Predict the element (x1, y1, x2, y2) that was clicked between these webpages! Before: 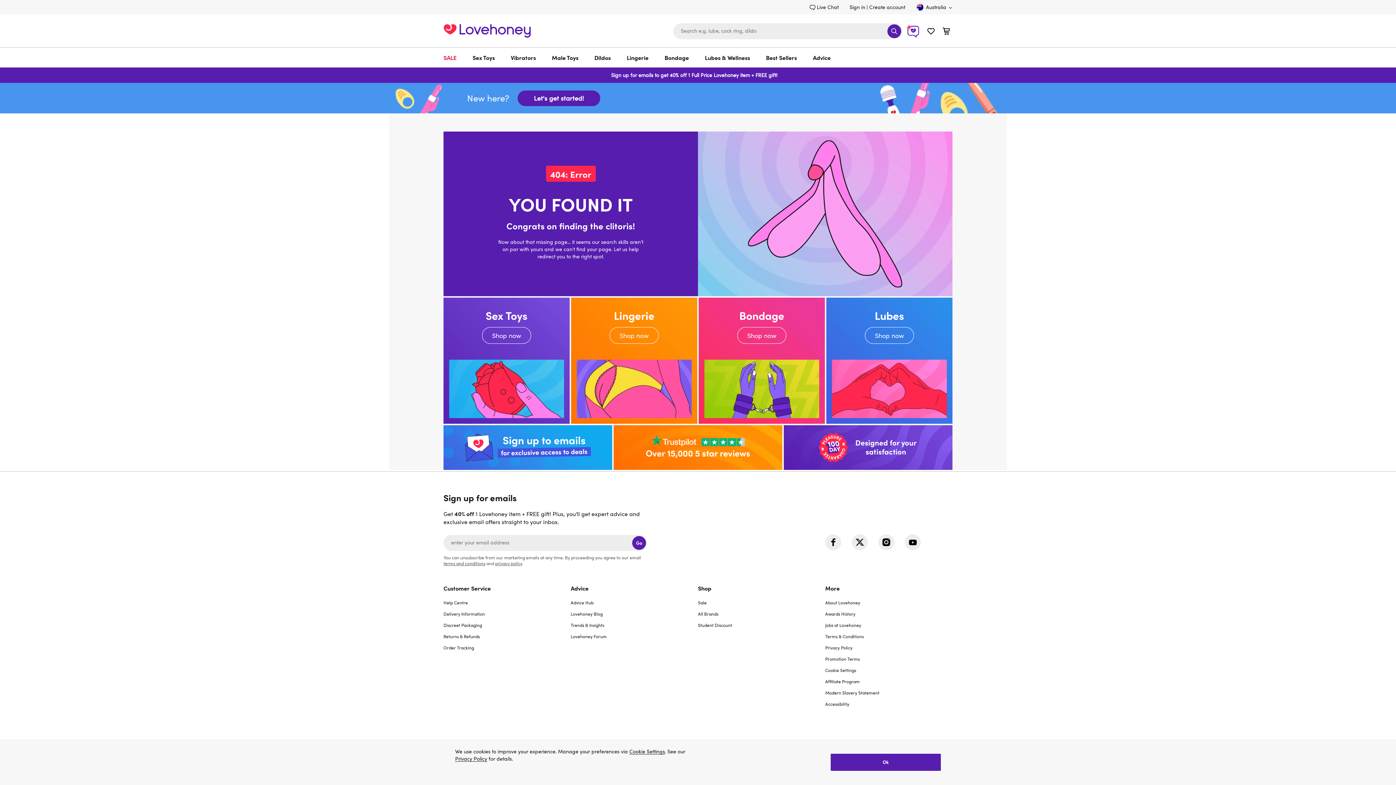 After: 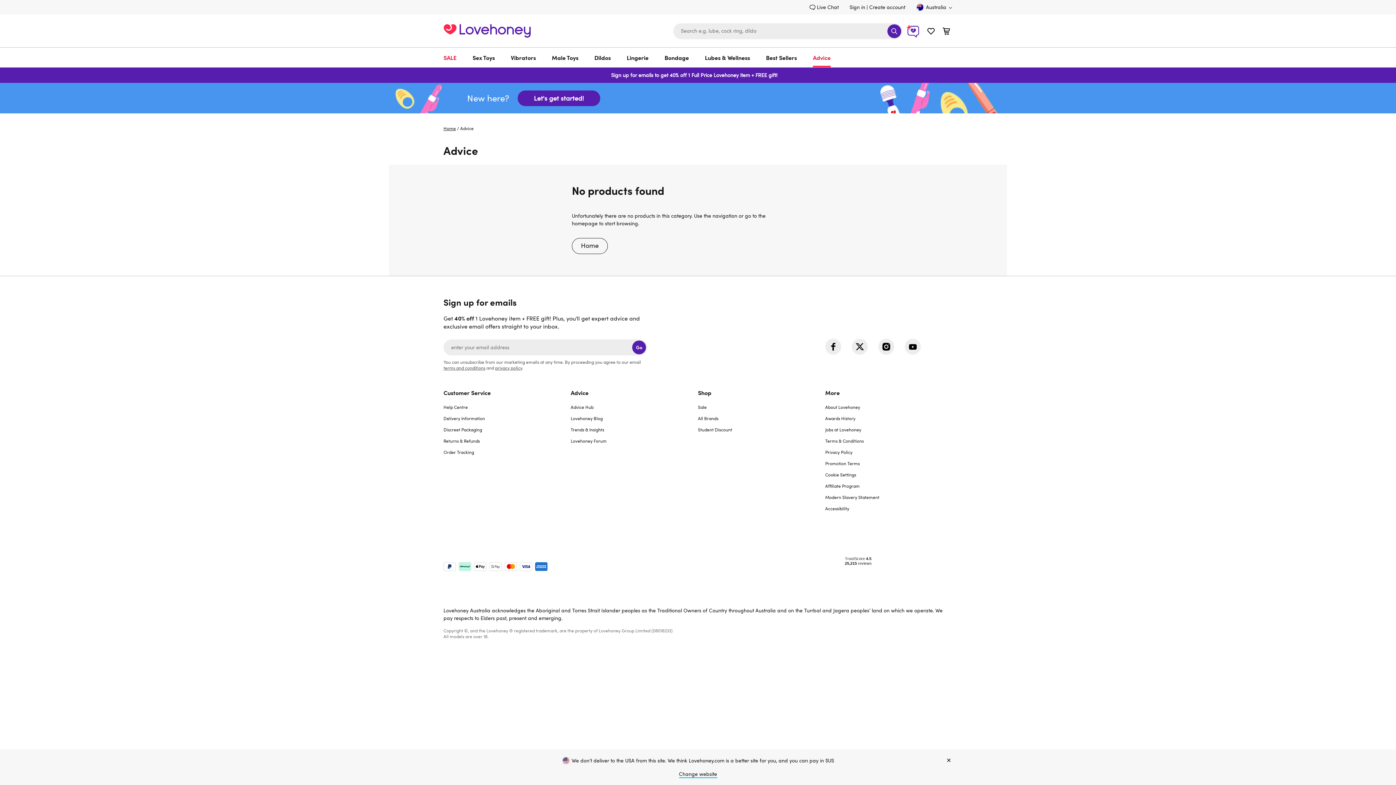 Action: bbox: (570, 599, 593, 606) label: Advice Hub